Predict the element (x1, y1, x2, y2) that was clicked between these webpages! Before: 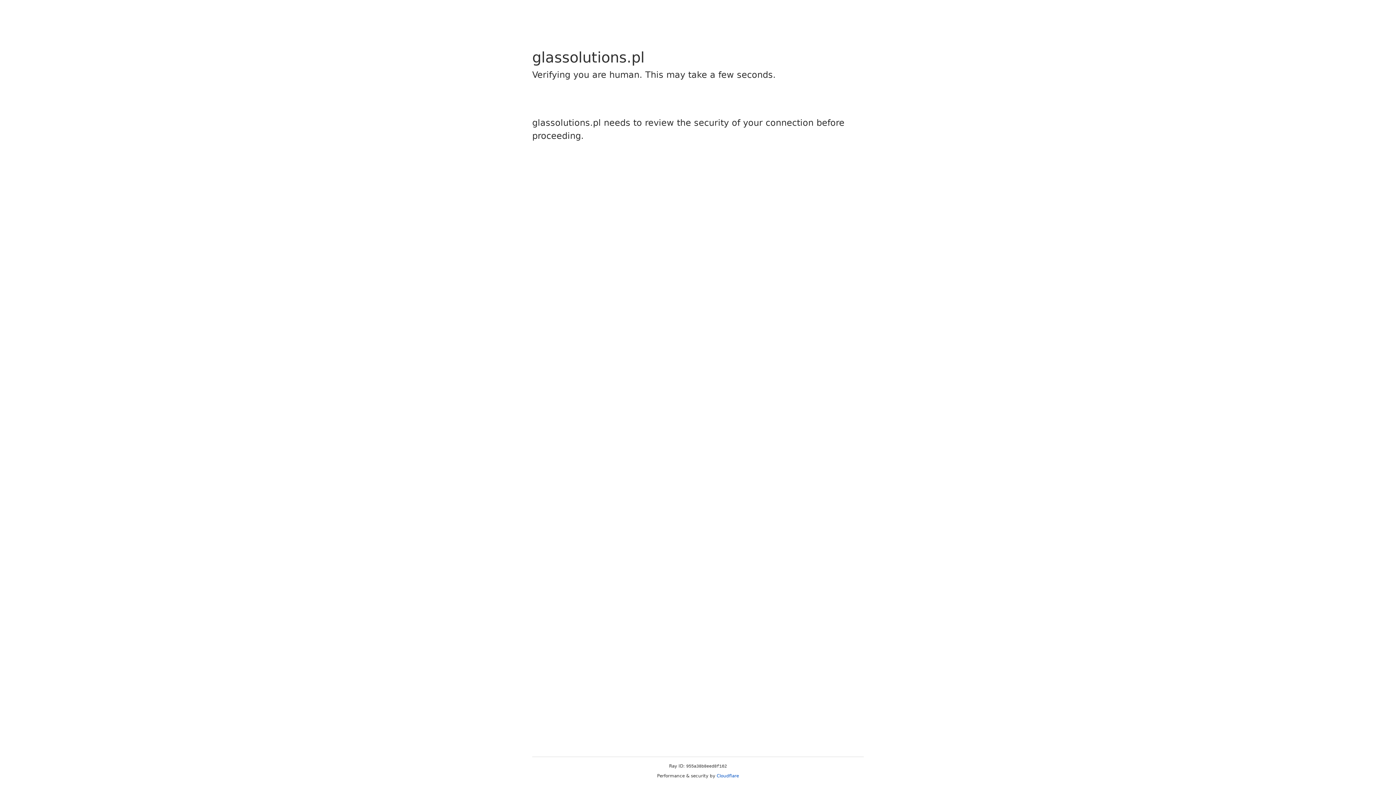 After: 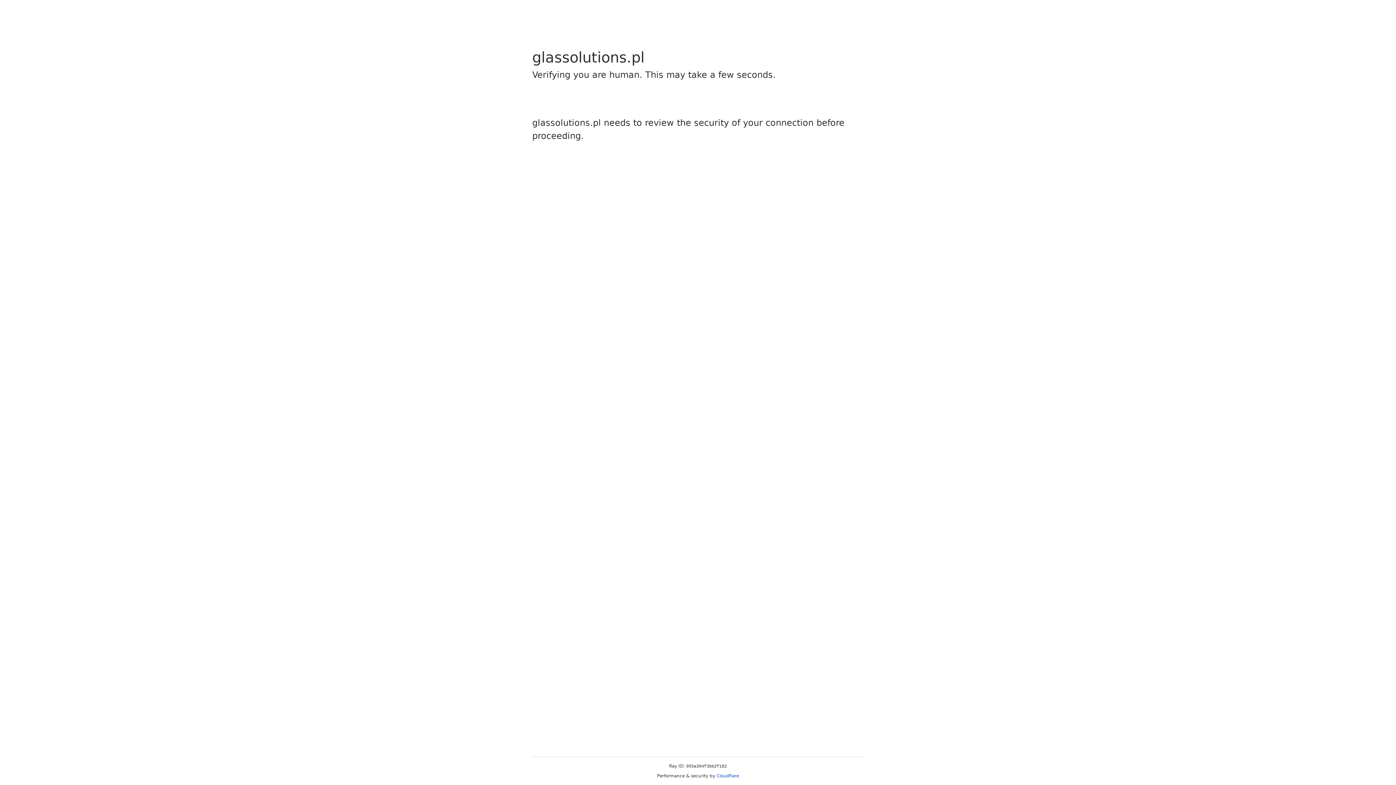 Action: label: Cloudflare bbox: (716, 773, 739, 778)